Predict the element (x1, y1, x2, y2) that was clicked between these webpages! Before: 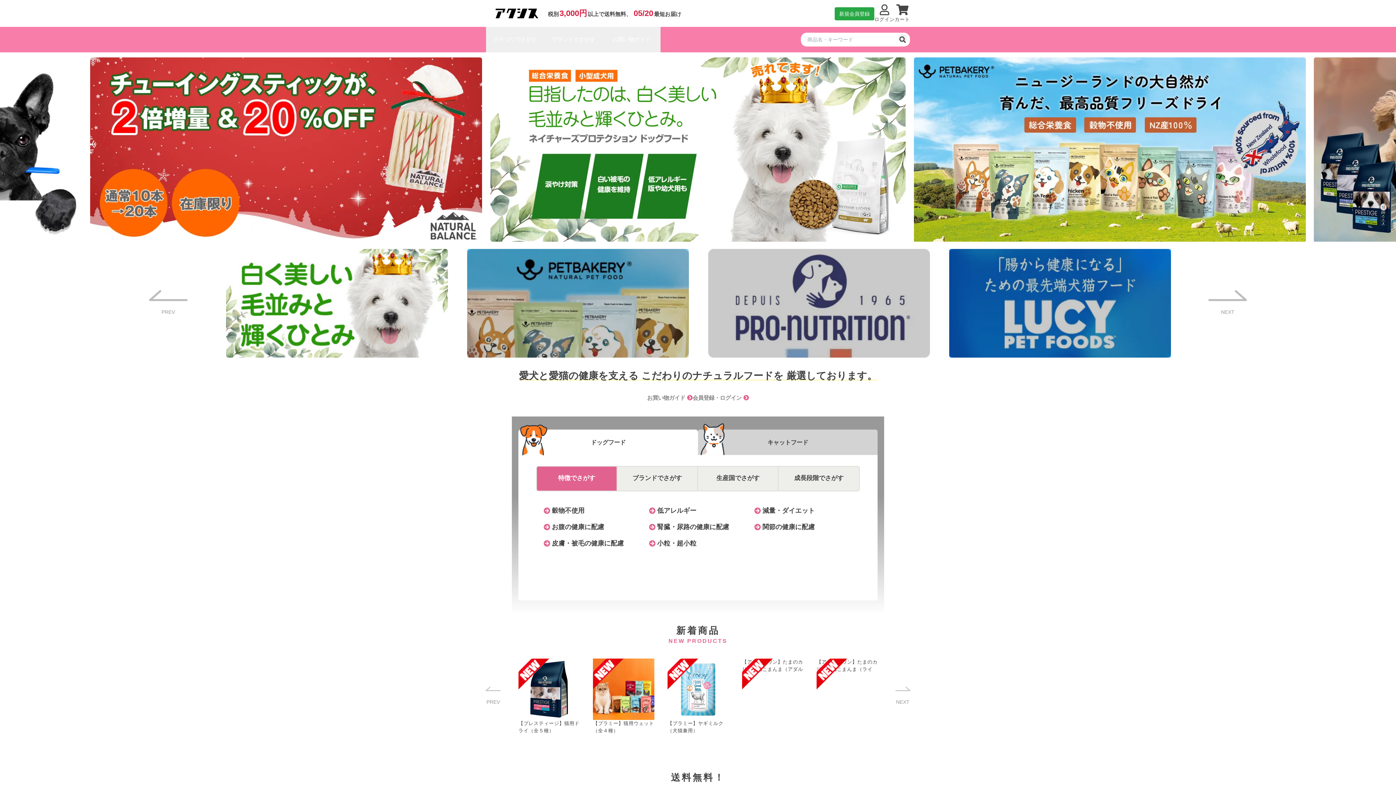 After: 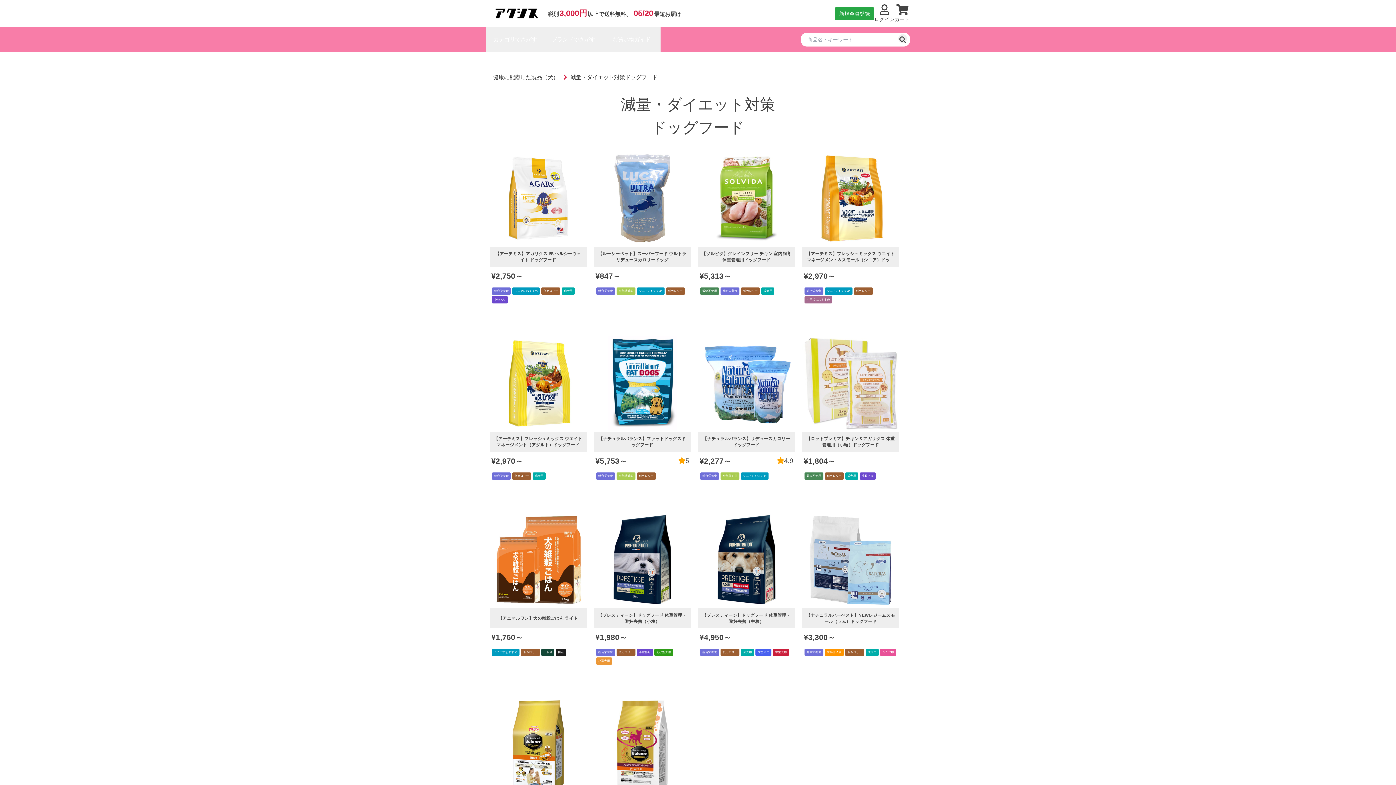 Action: label: 減量・ダイエット bbox: (762, 507, 859, 516)